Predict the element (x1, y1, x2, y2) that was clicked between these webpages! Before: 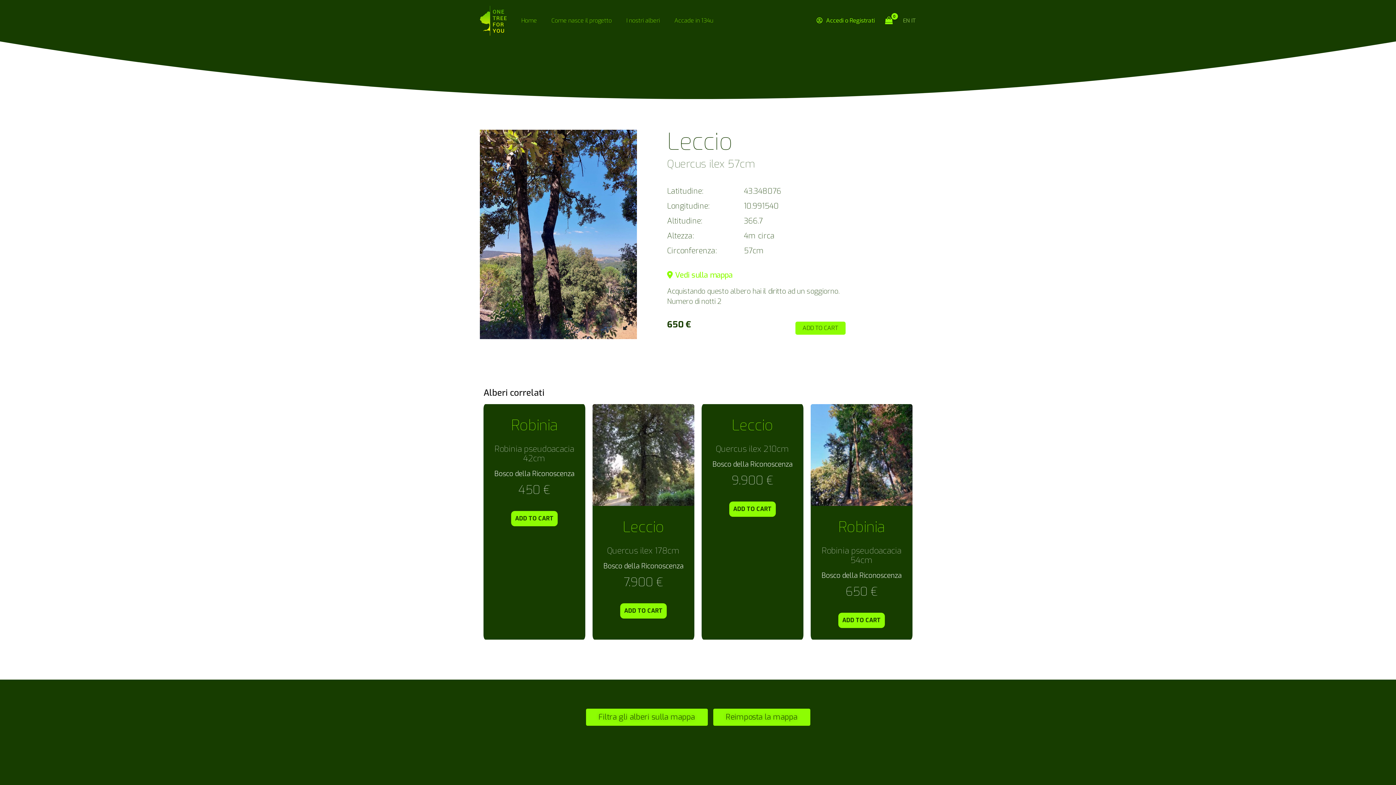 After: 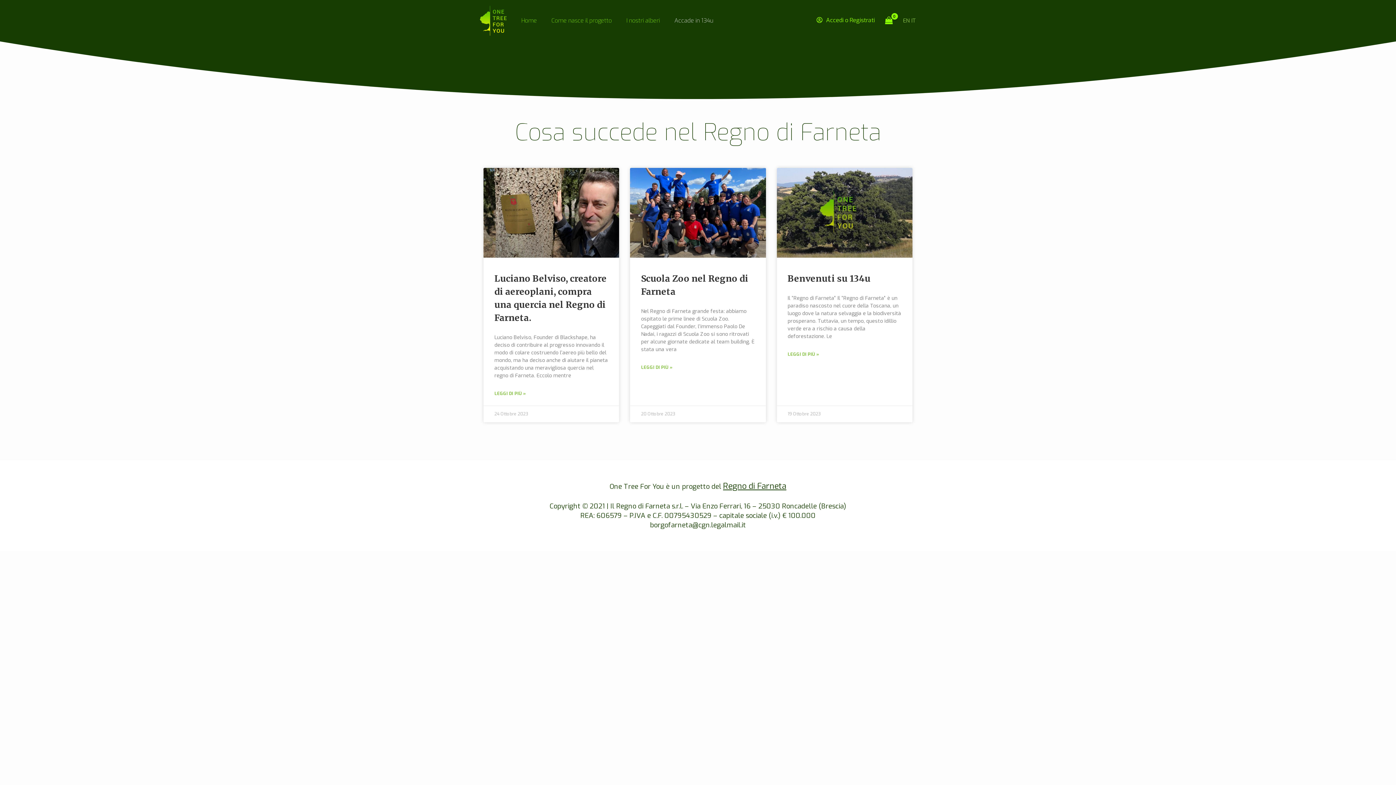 Action: label: Accade in 134u bbox: (667, 0, 720, 41)